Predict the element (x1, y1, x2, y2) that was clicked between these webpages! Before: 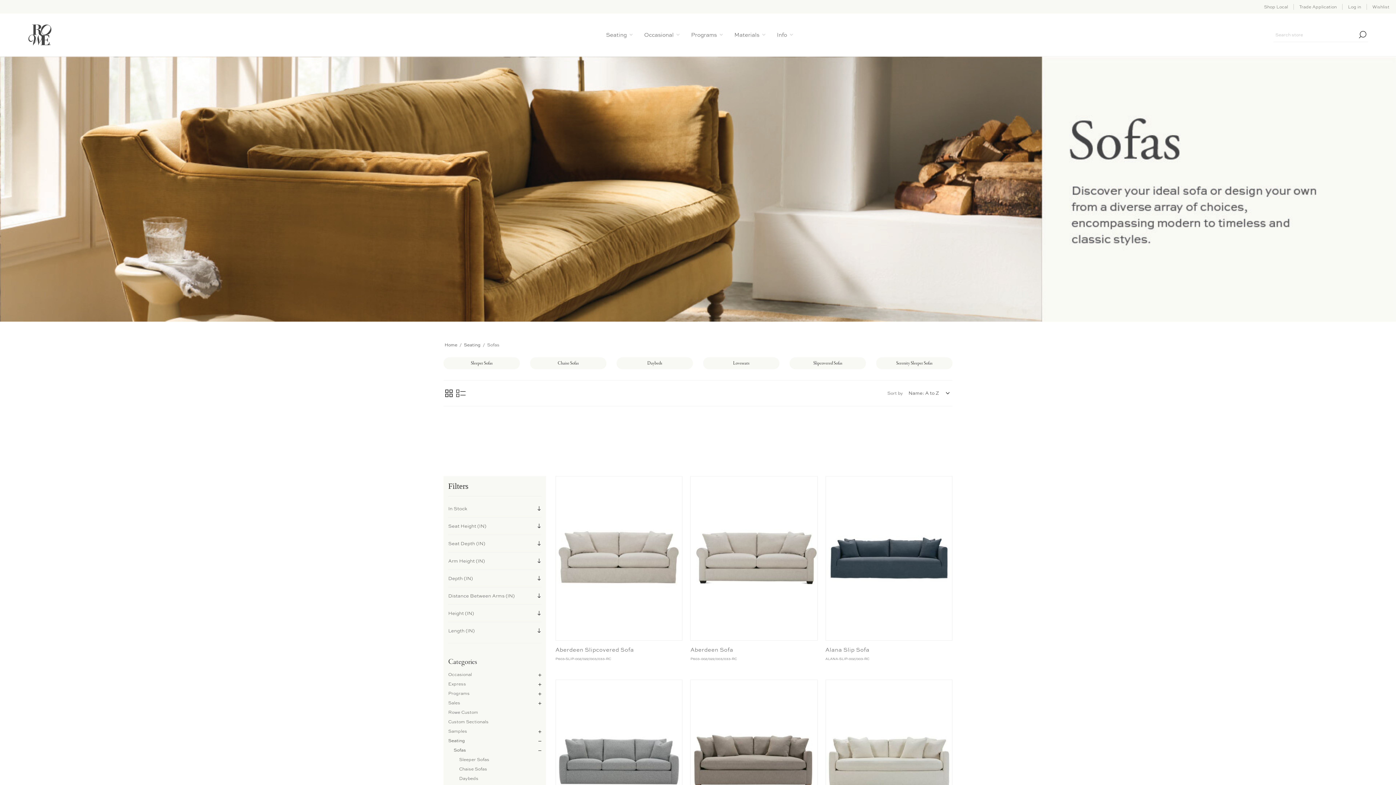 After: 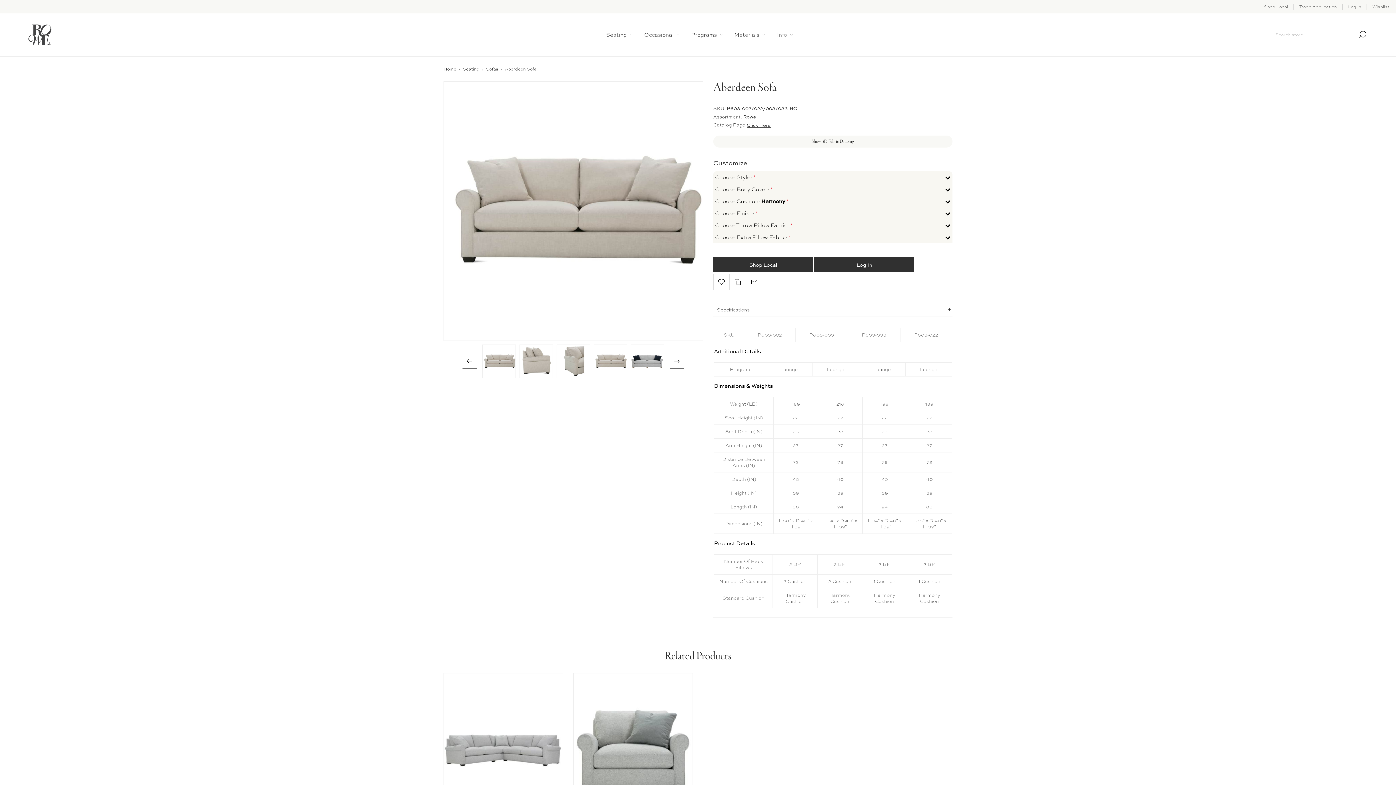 Action: bbox: (691, 476, 817, 640)